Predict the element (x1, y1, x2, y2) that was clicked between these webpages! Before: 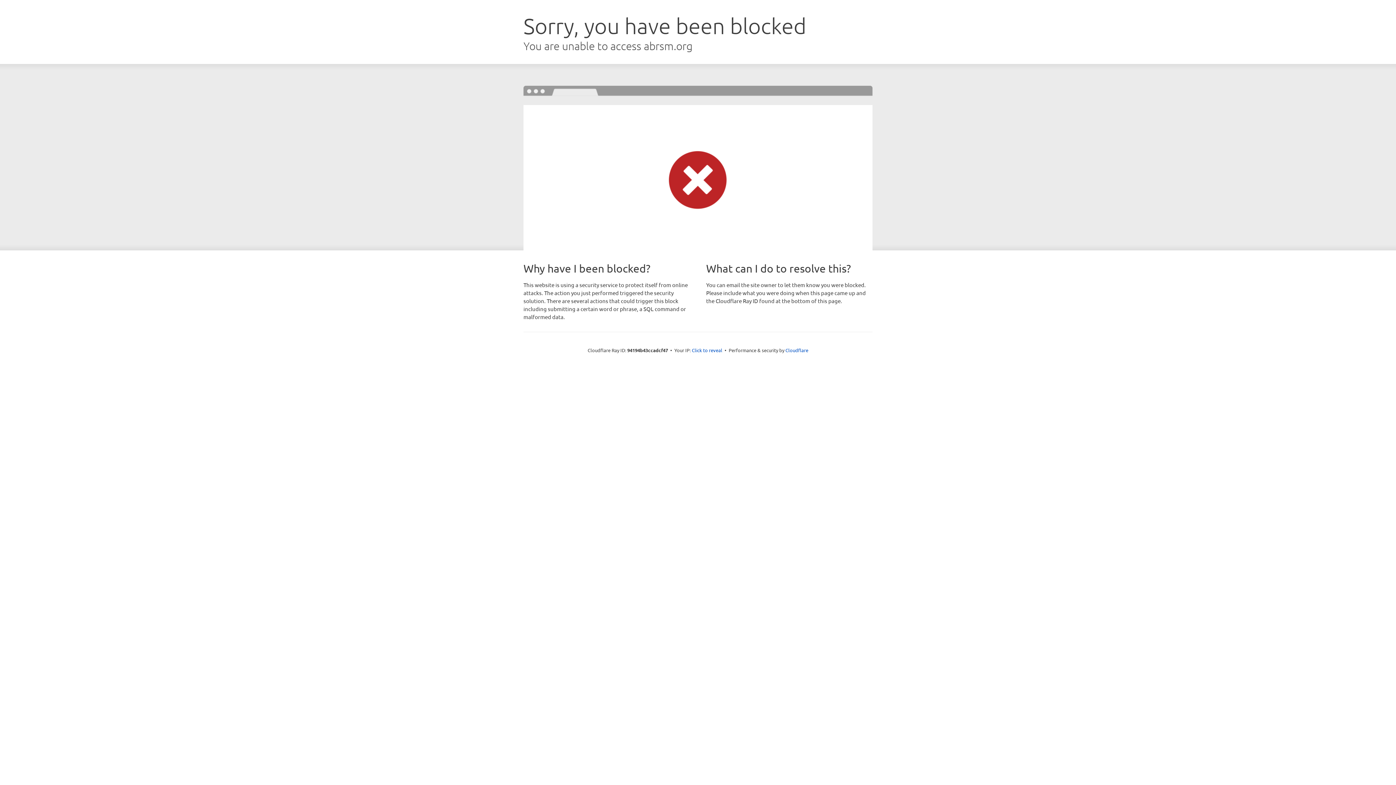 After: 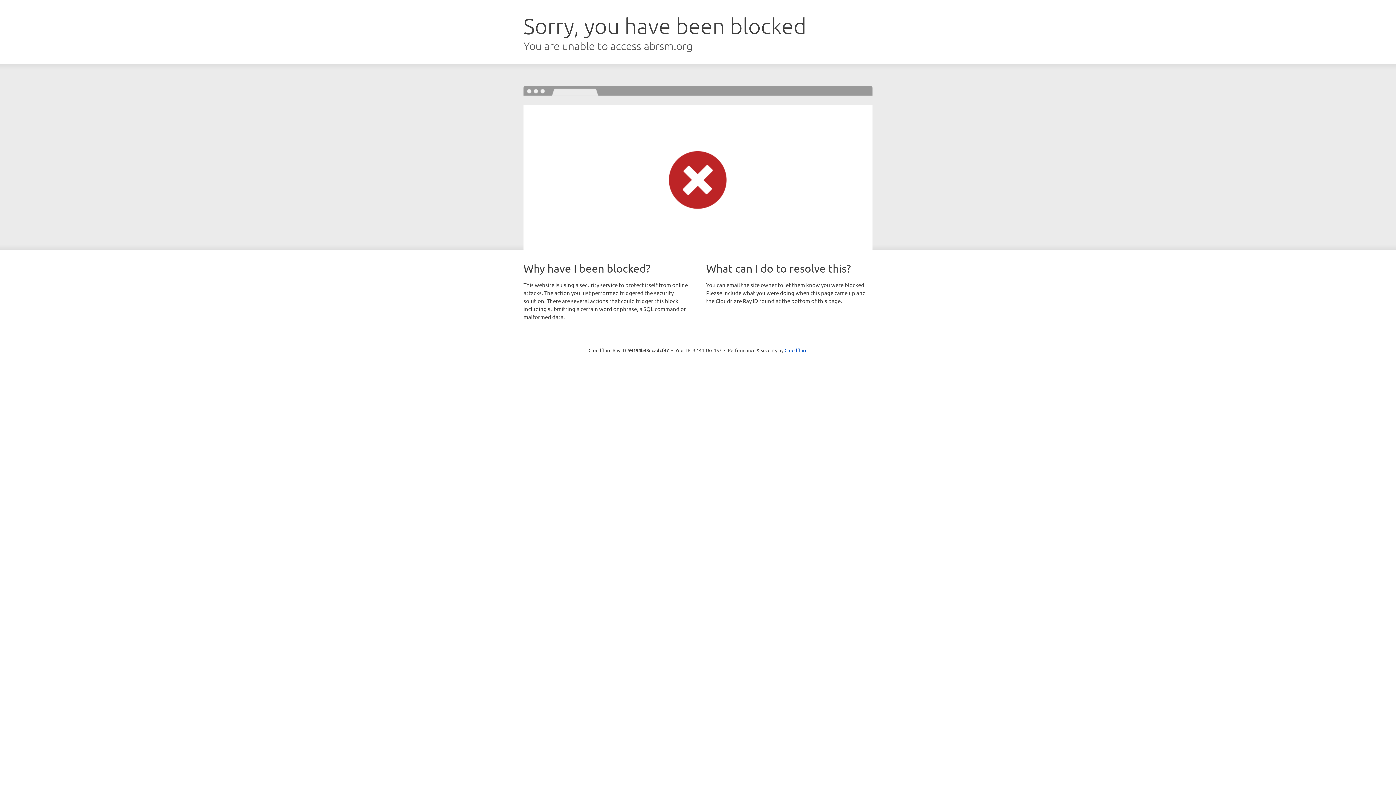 Action: bbox: (692, 346, 722, 353) label: Click to reveal